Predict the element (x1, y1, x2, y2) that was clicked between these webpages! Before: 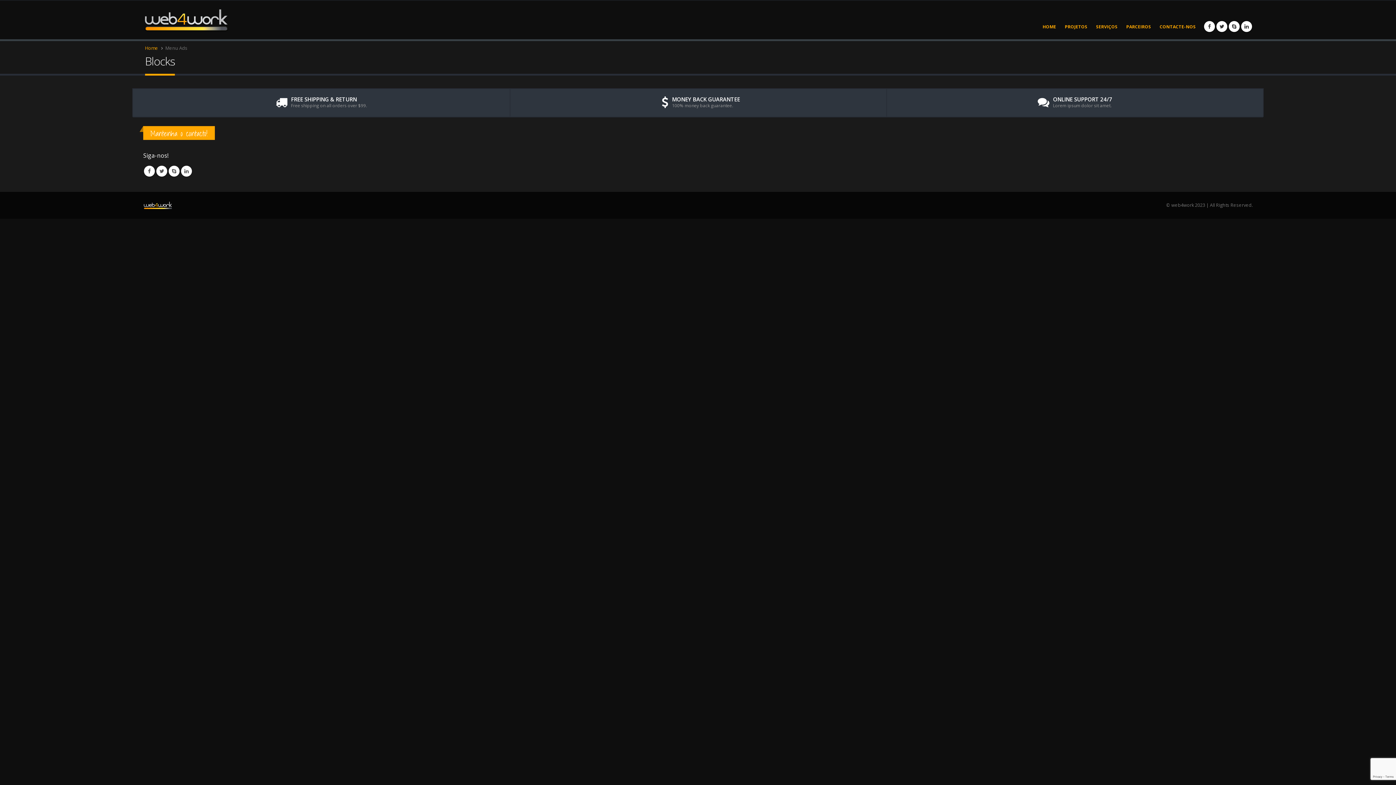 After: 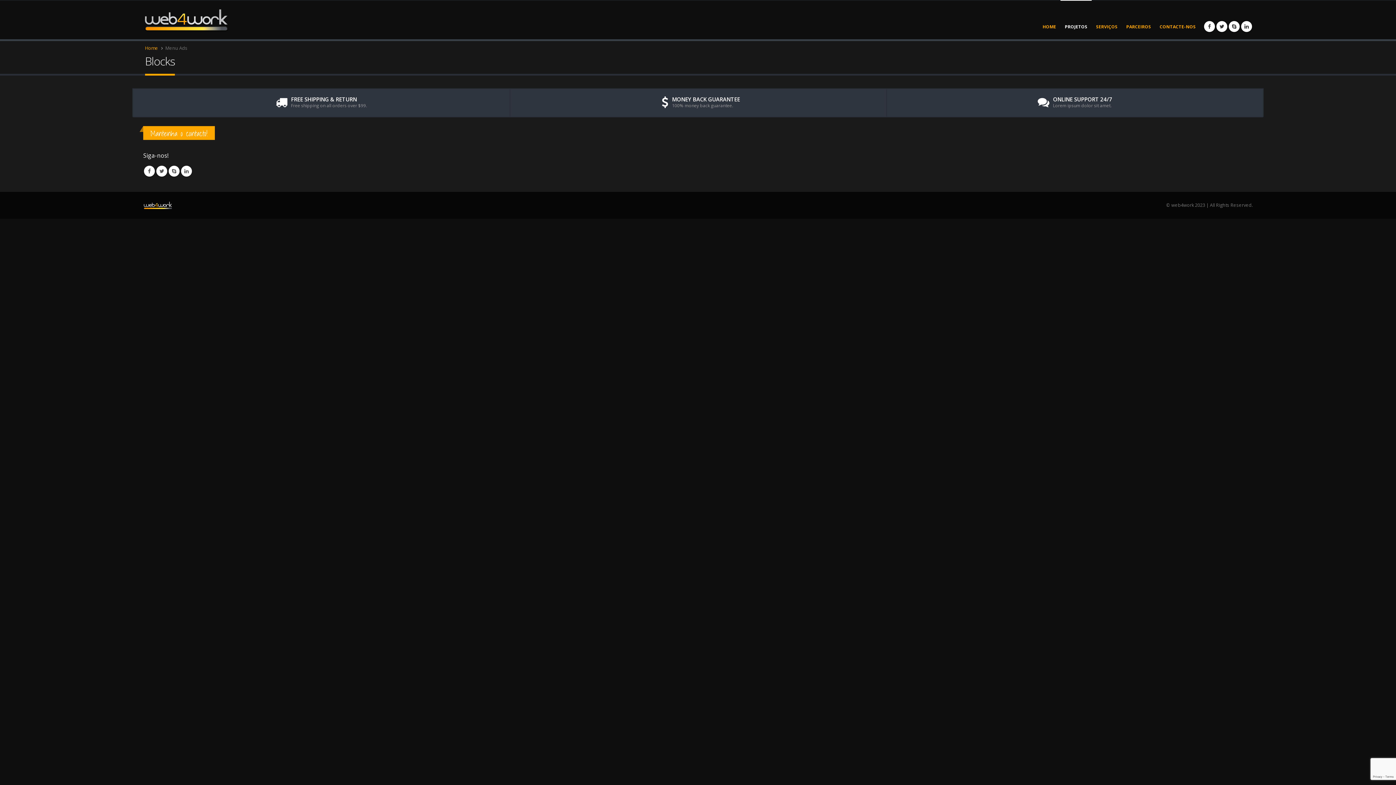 Action: label: PROJETOS bbox: (1060, 0, 1092, 39)